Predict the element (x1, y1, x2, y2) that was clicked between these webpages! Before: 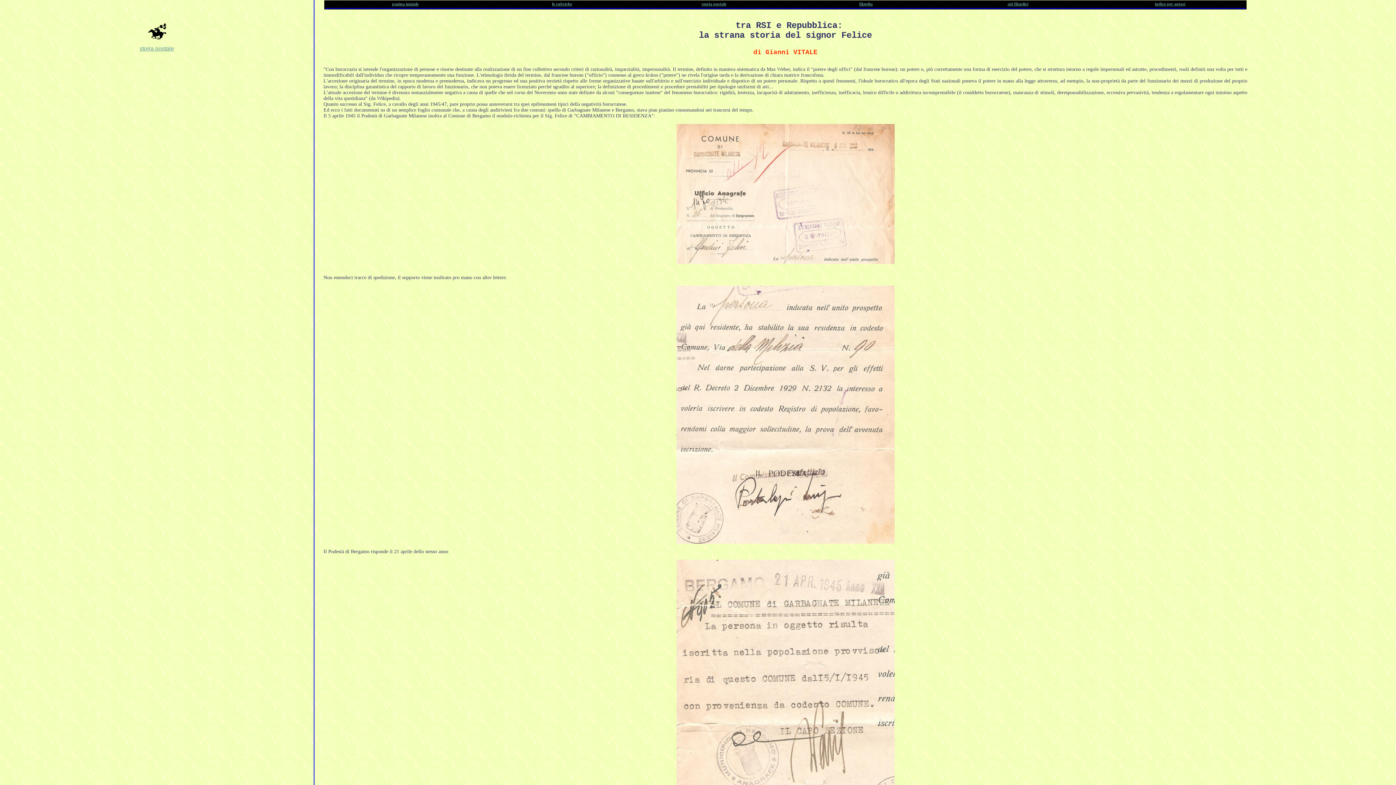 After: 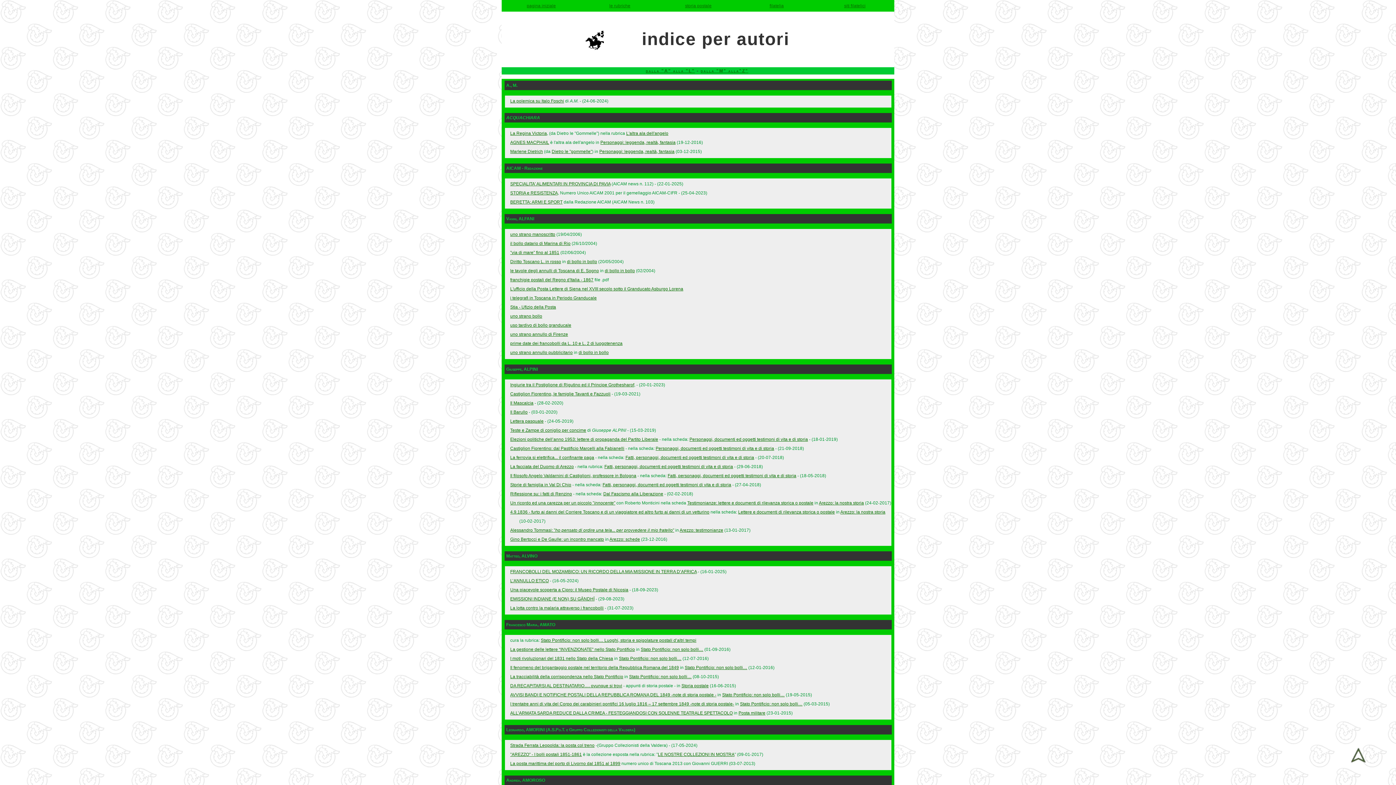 Action: label: indice per autori bbox: (1155, 1, 1185, 6)